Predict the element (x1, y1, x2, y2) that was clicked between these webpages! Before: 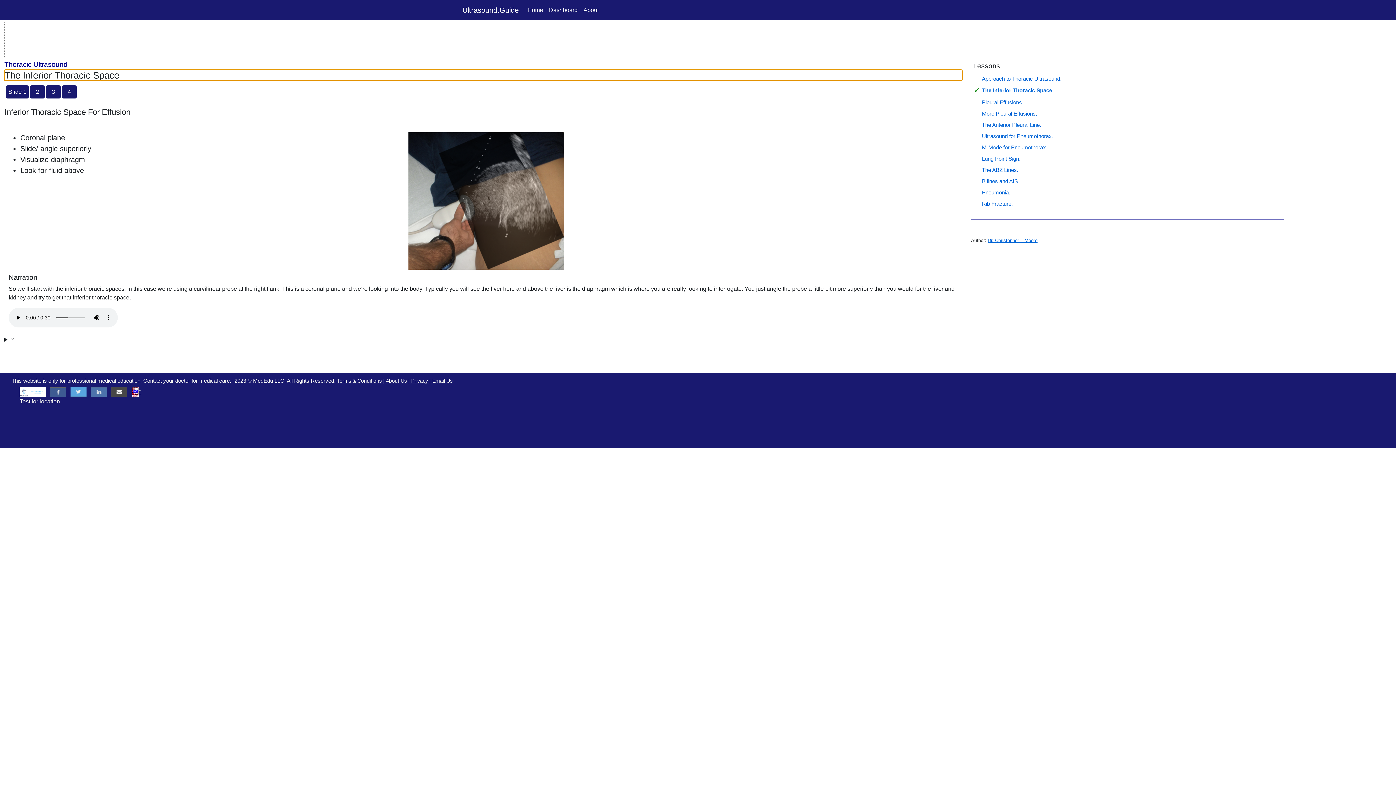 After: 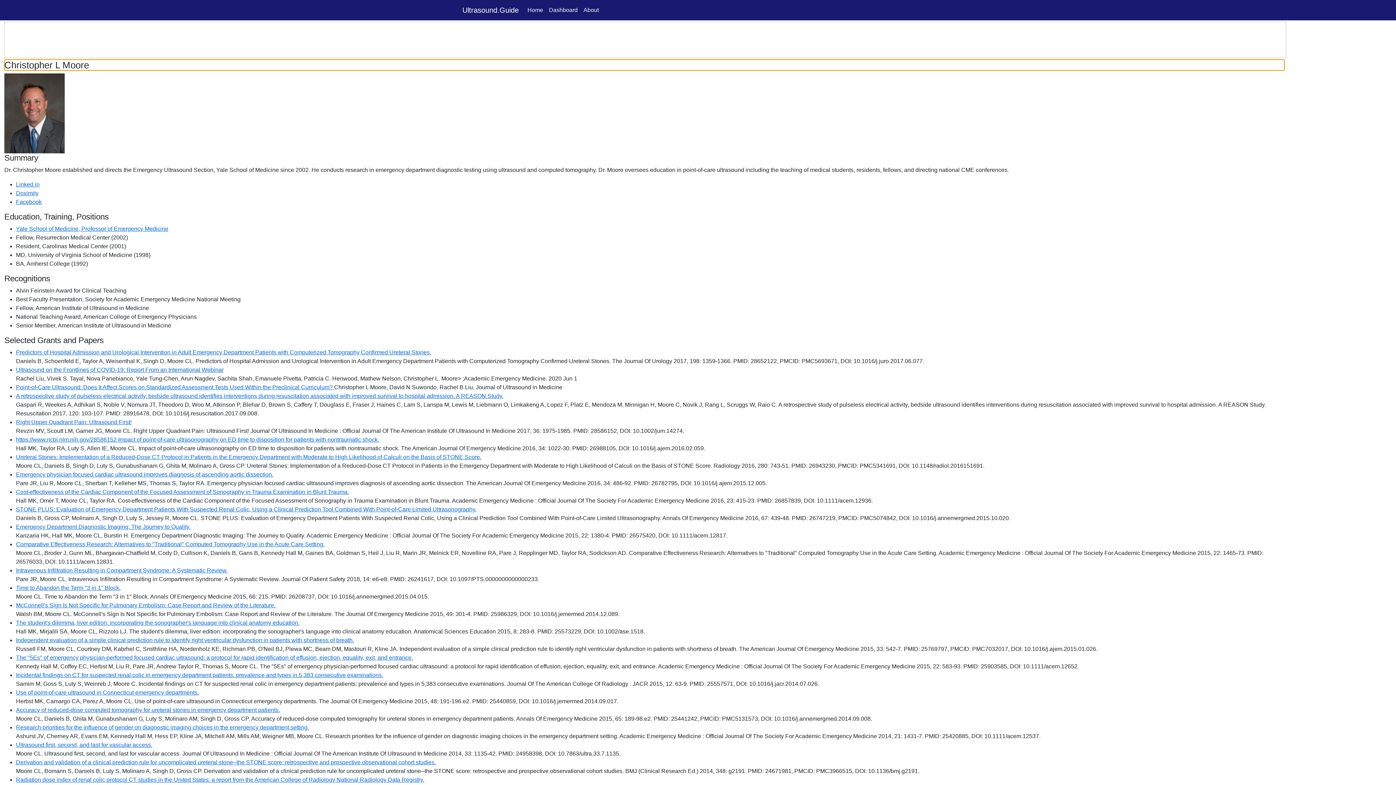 Action: label: Dr. Christopher L Moore bbox: (987, 237, 1037, 243)